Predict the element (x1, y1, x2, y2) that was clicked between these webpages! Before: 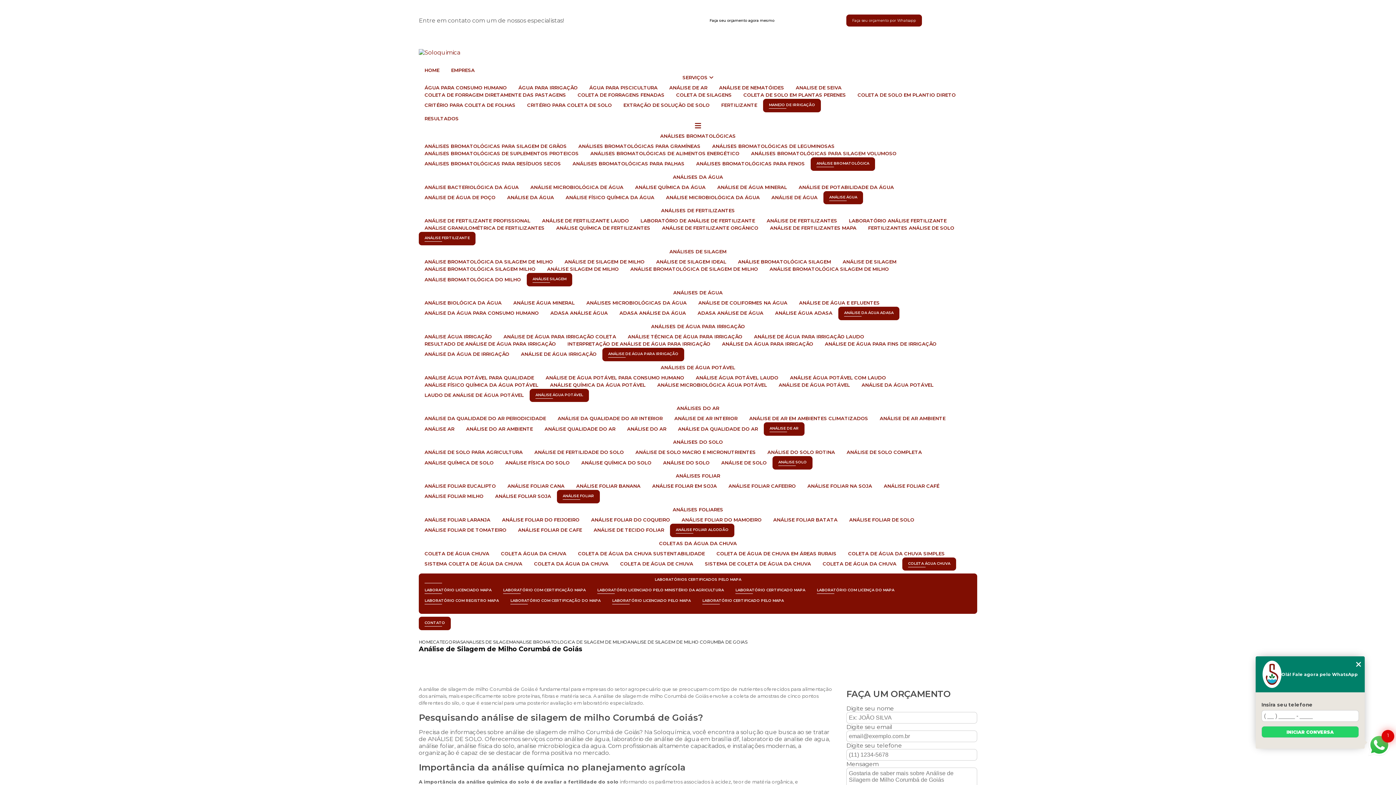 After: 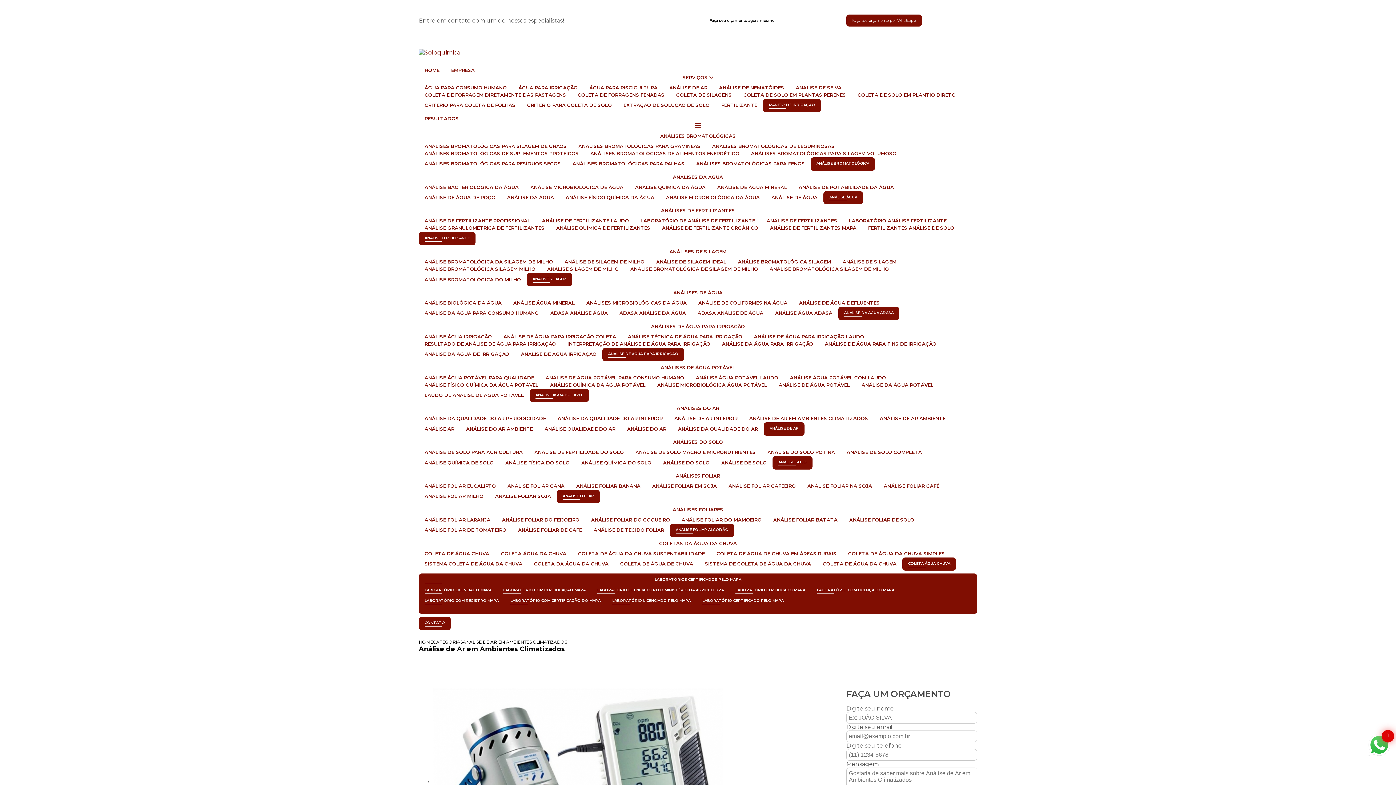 Action: label: ANÁLISE DE AR EM AMBIENTES CLIMATIZADOS bbox: (743, 415, 874, 422)